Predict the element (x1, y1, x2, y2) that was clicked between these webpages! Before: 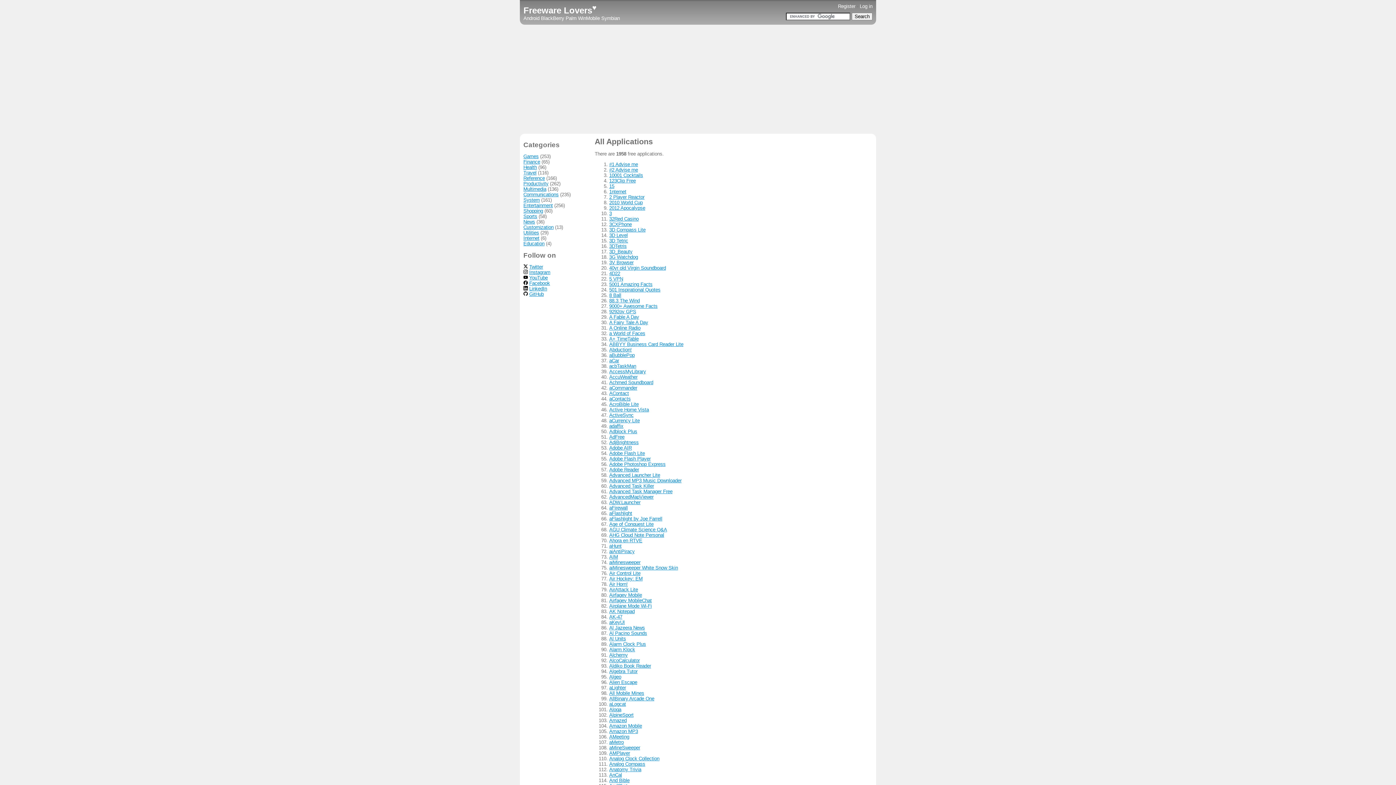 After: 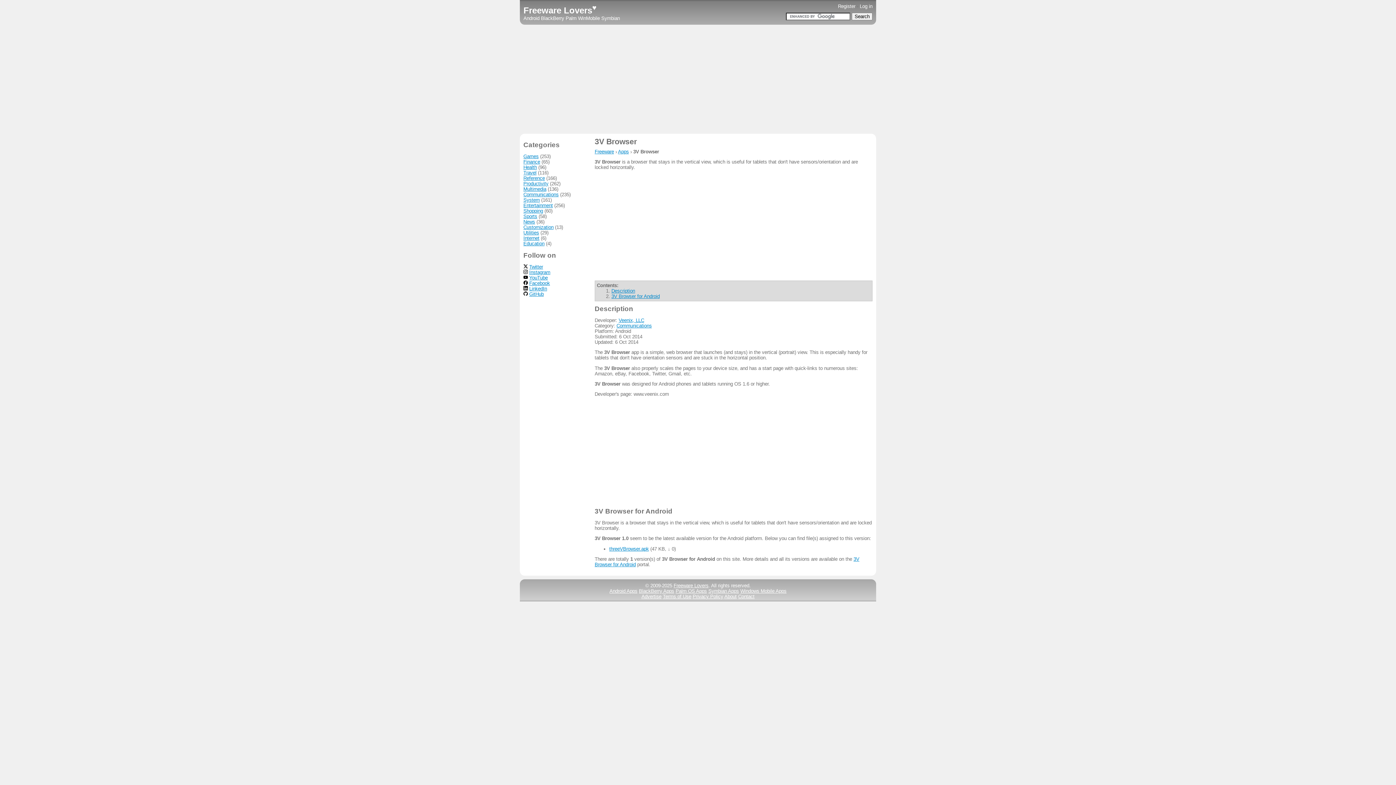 Action: label: 3V Browser bbox: (609, 259, 633, 265)